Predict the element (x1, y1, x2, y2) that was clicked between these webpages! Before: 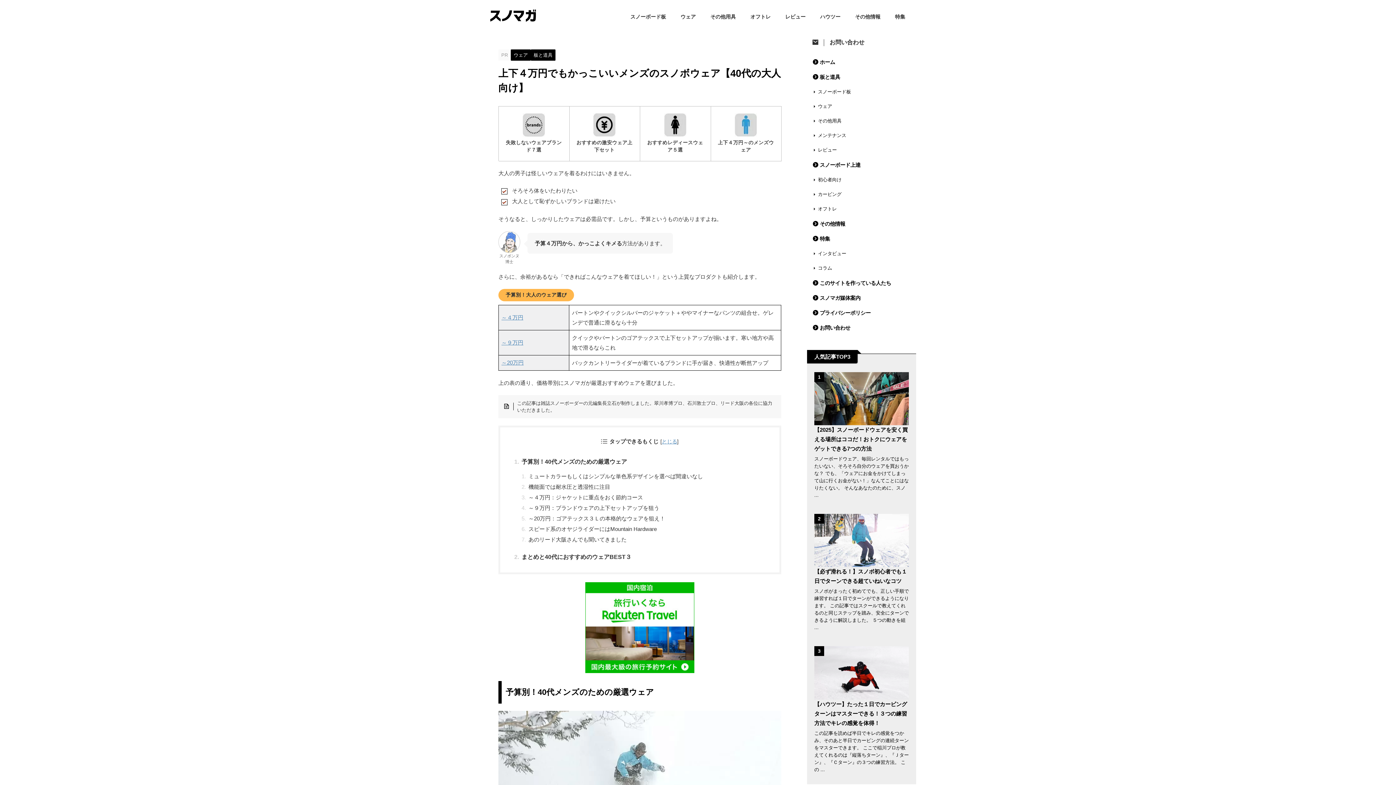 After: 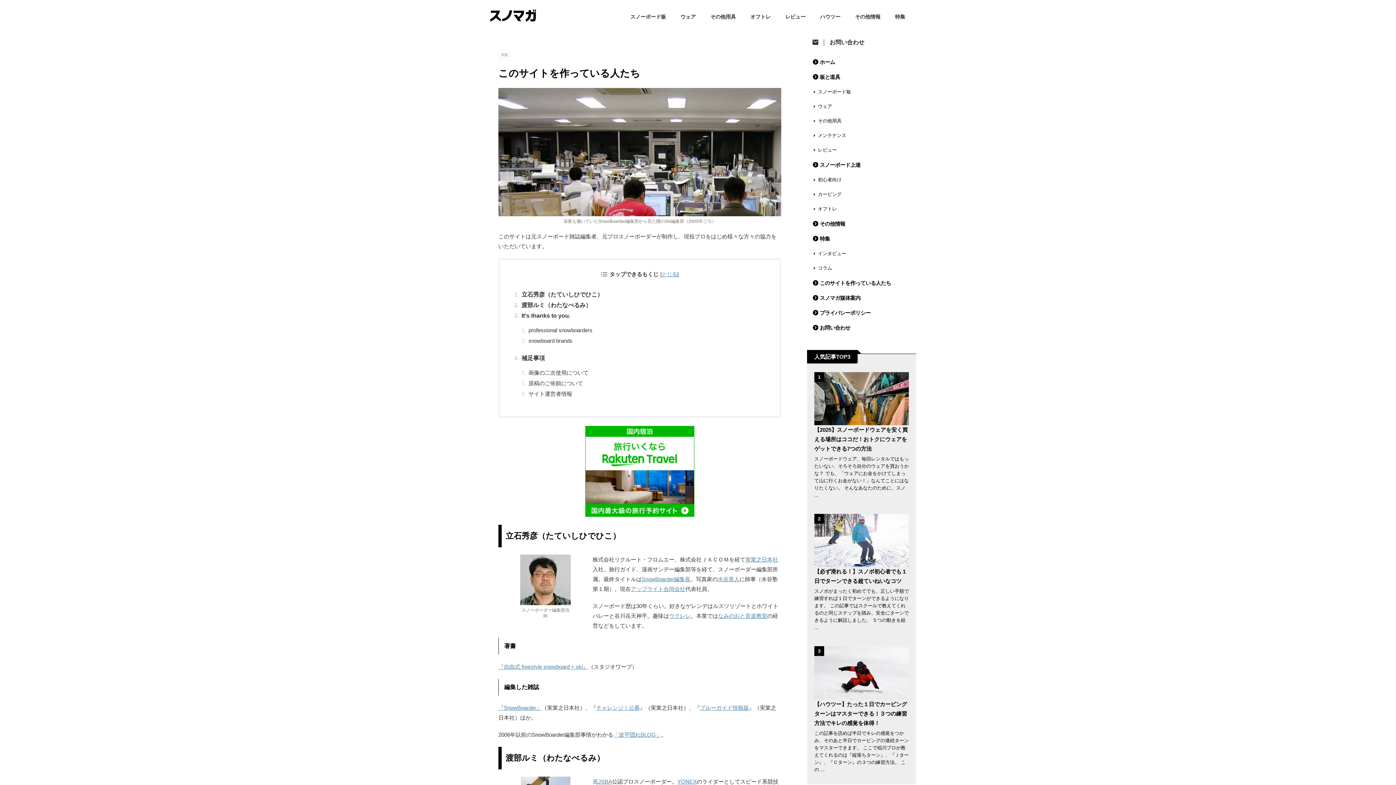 Action: label: このサイトを作っている人たち bbox: (807, 275, 916, 290)